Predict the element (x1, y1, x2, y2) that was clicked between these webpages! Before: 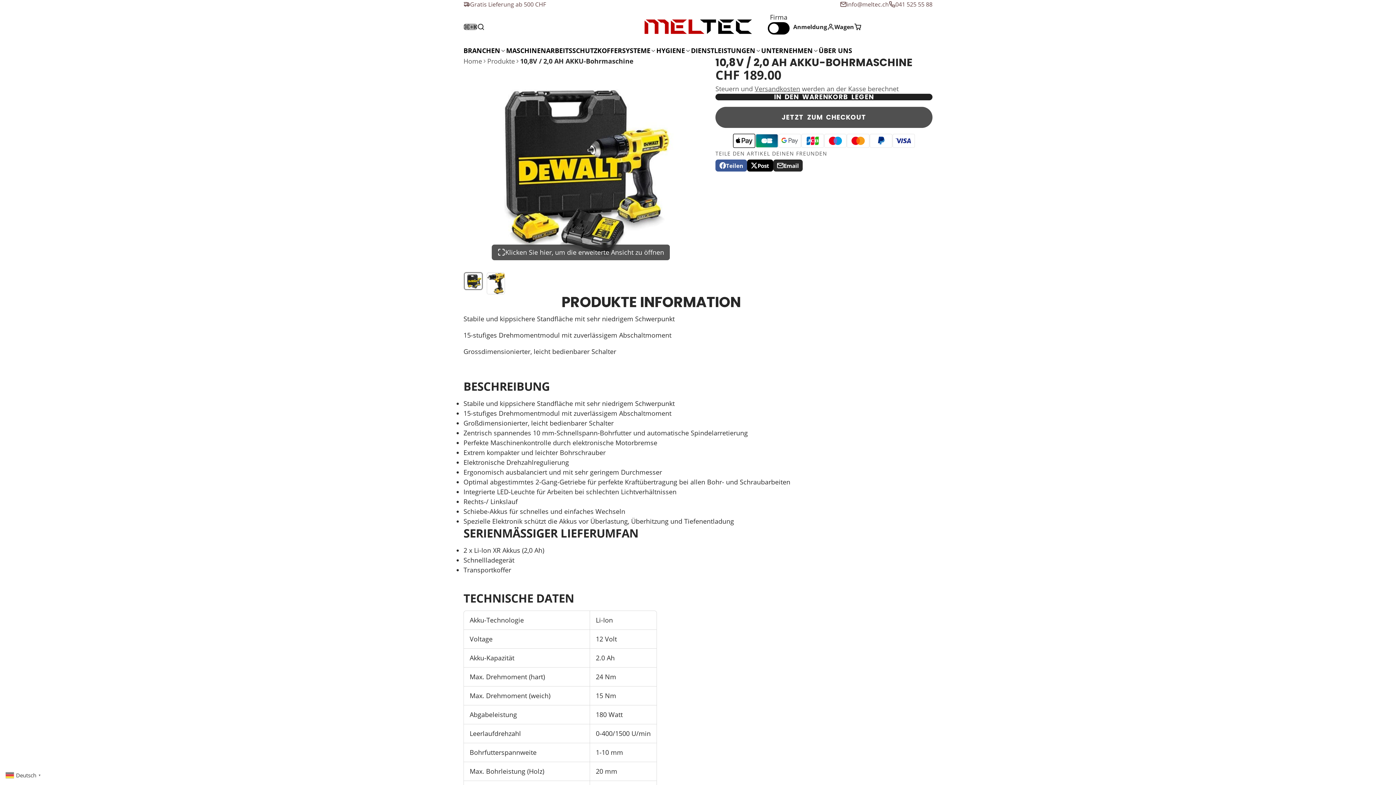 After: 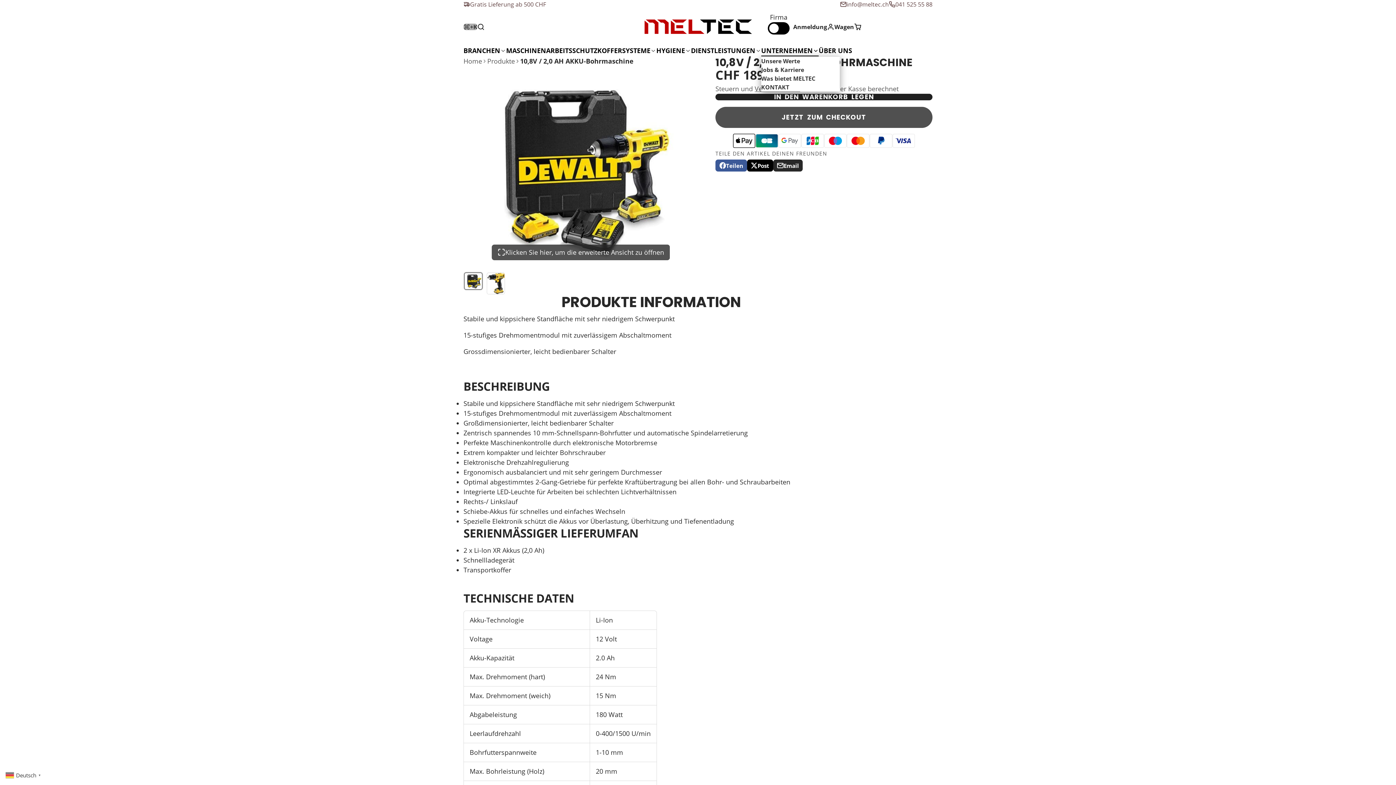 Action: label: UNTERNEHMEN bbox: (761, 45, 818, 56)